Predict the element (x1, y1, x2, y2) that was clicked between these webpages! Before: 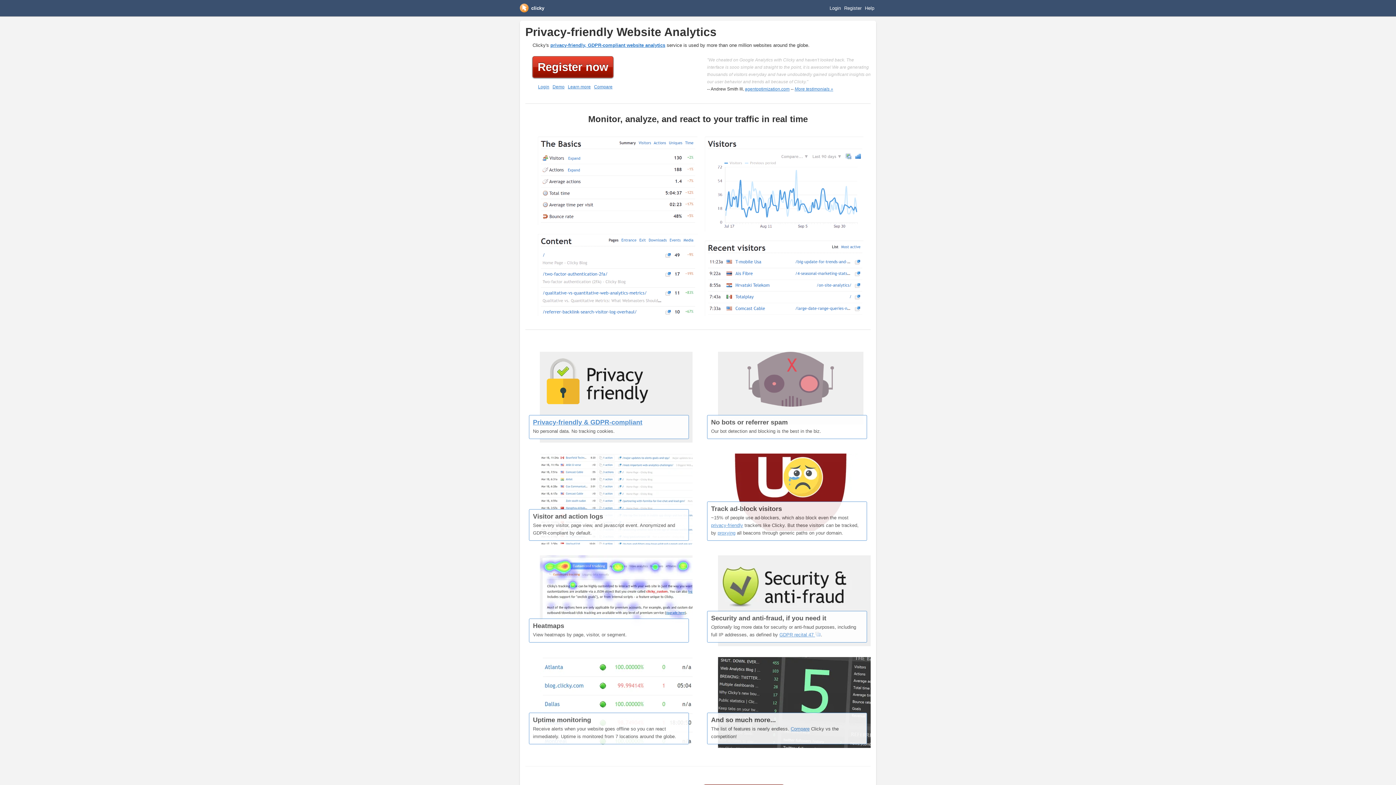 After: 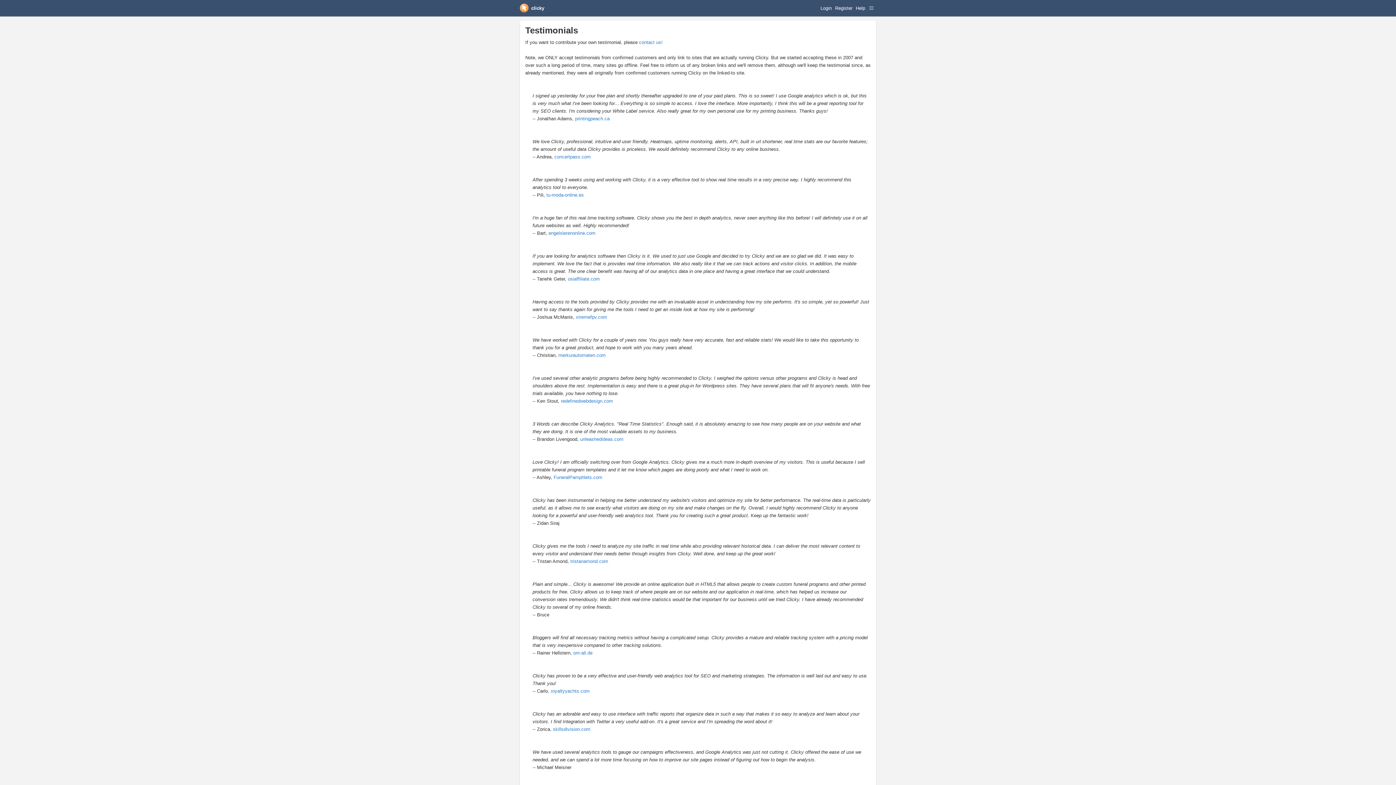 Action: label: More testimonials » bbox: (794, 86, 833, 91)